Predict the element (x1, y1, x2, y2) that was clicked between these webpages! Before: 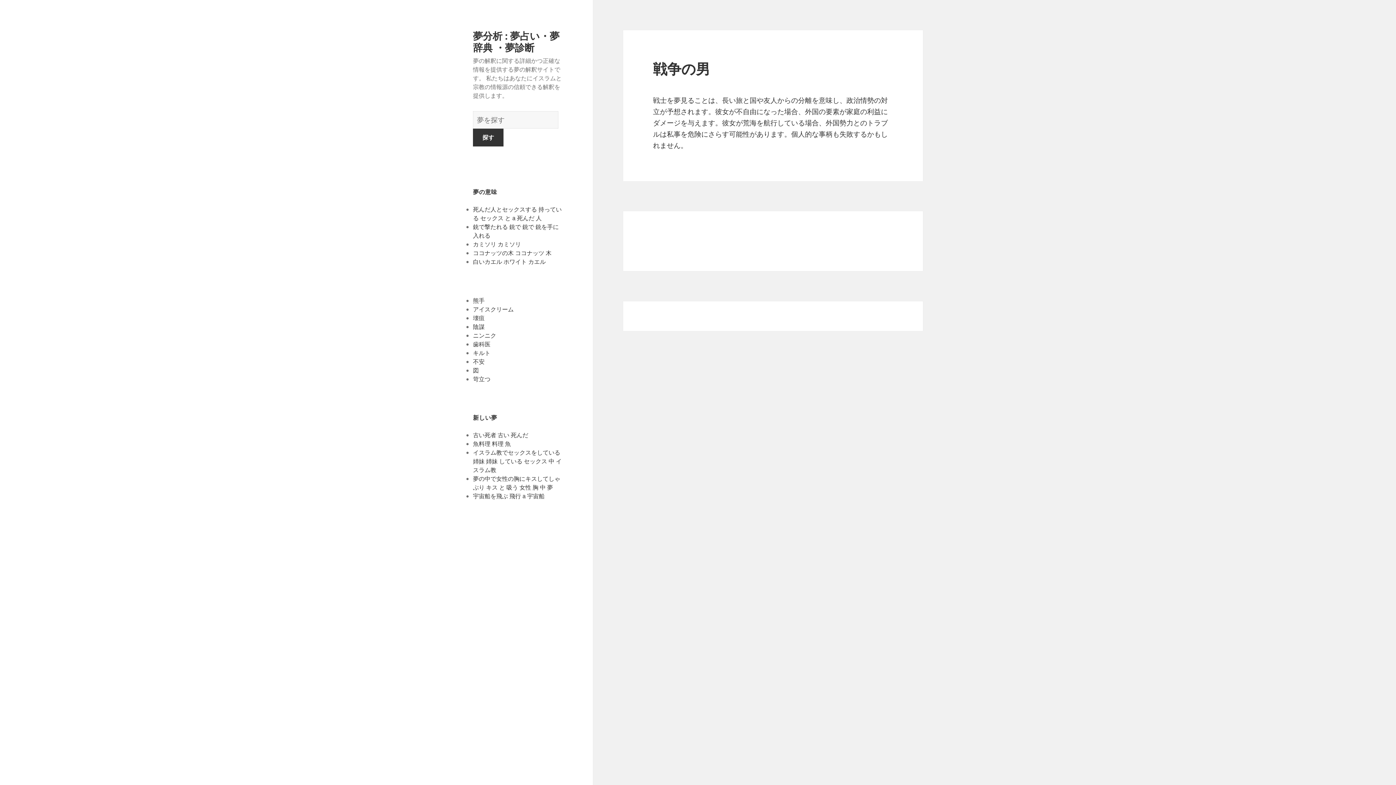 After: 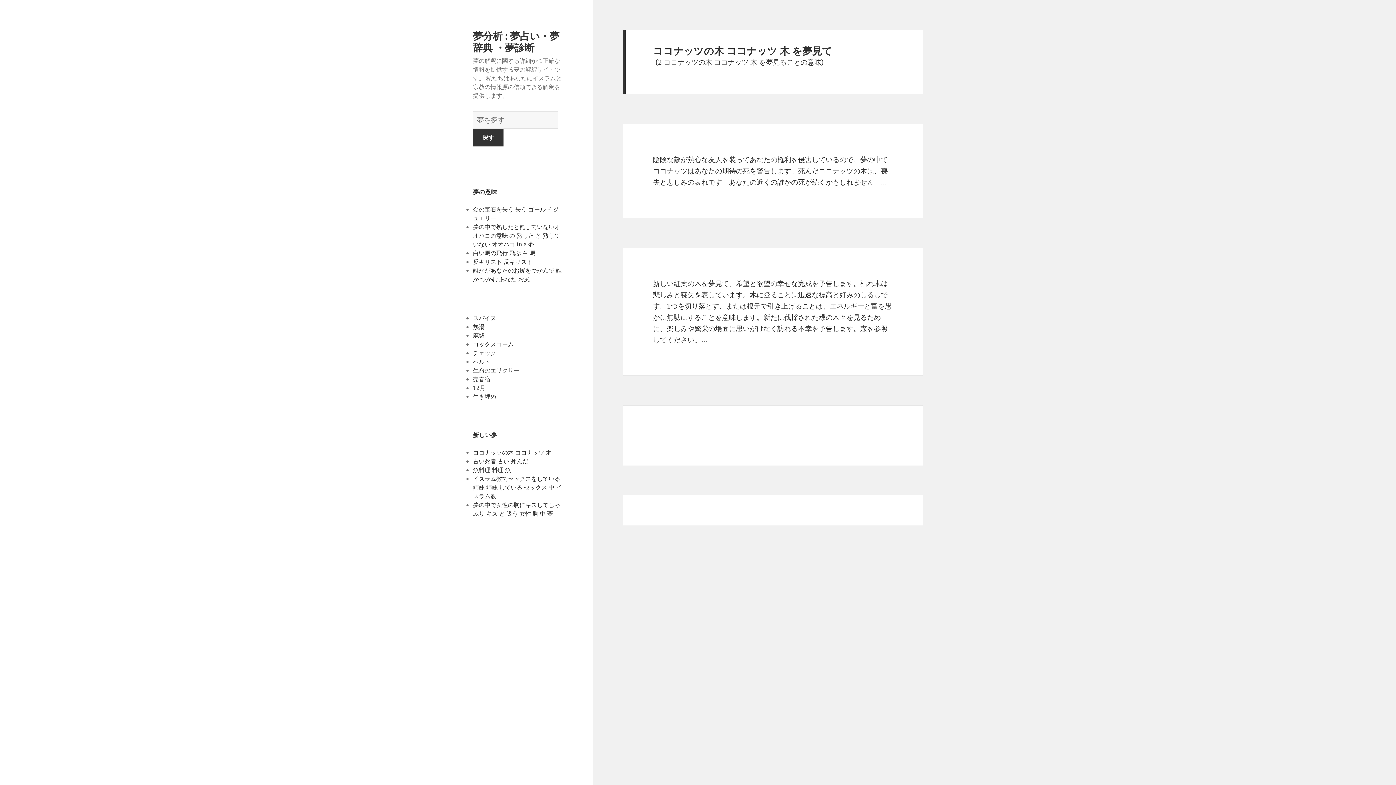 Action: label: ココナッツの木 ココナッツ 木 bbox: (473, 249, 551, 257)